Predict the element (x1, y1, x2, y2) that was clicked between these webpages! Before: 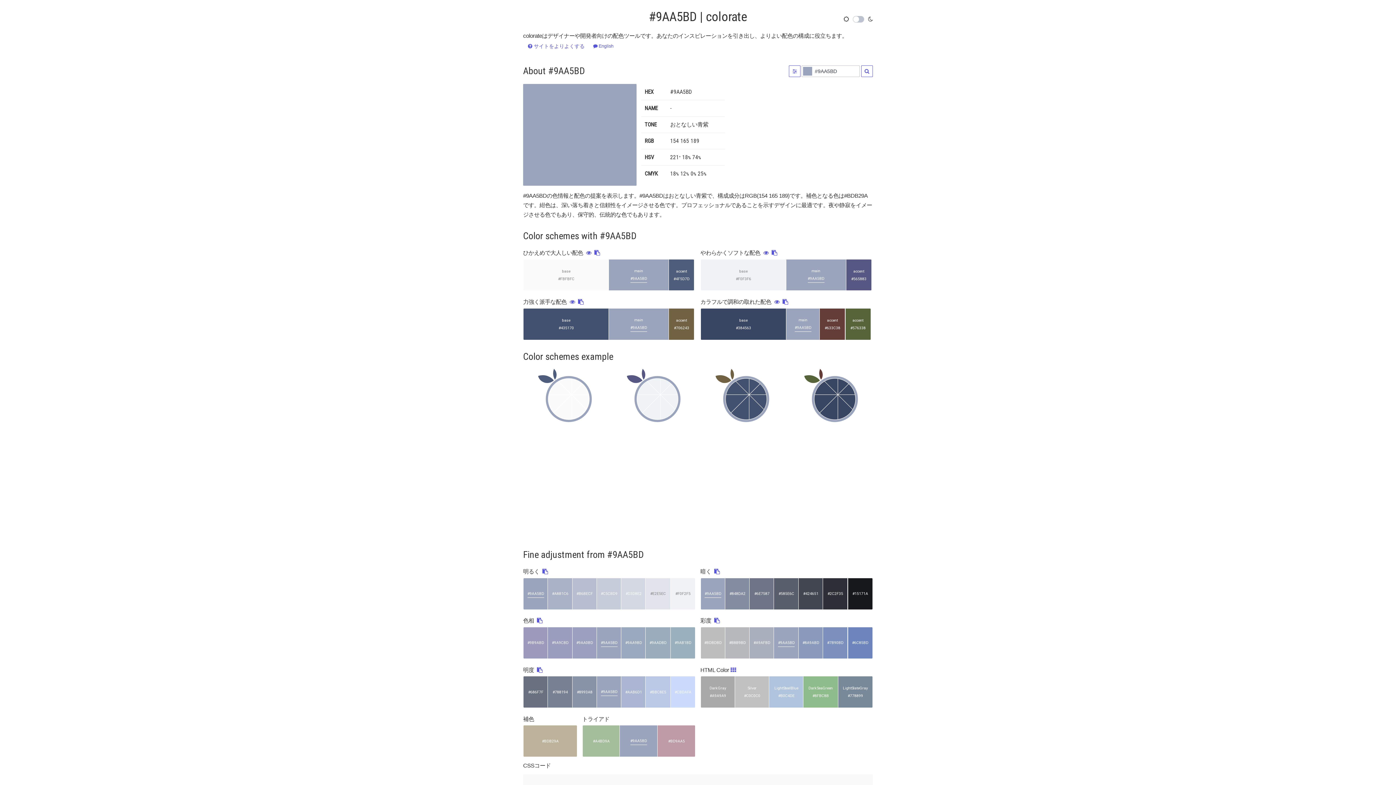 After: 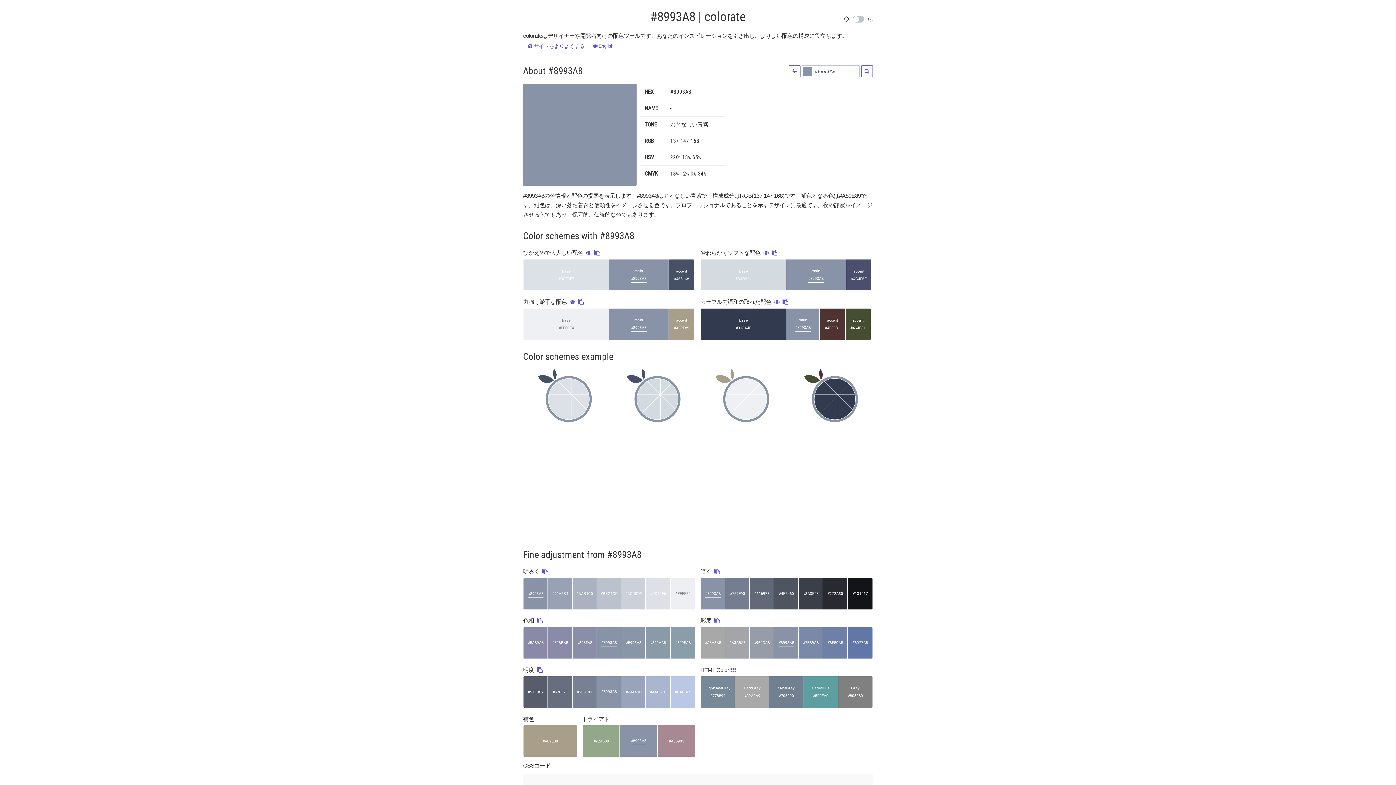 Action: label: #8993A8 bbox: (572, 676, 597, 708)